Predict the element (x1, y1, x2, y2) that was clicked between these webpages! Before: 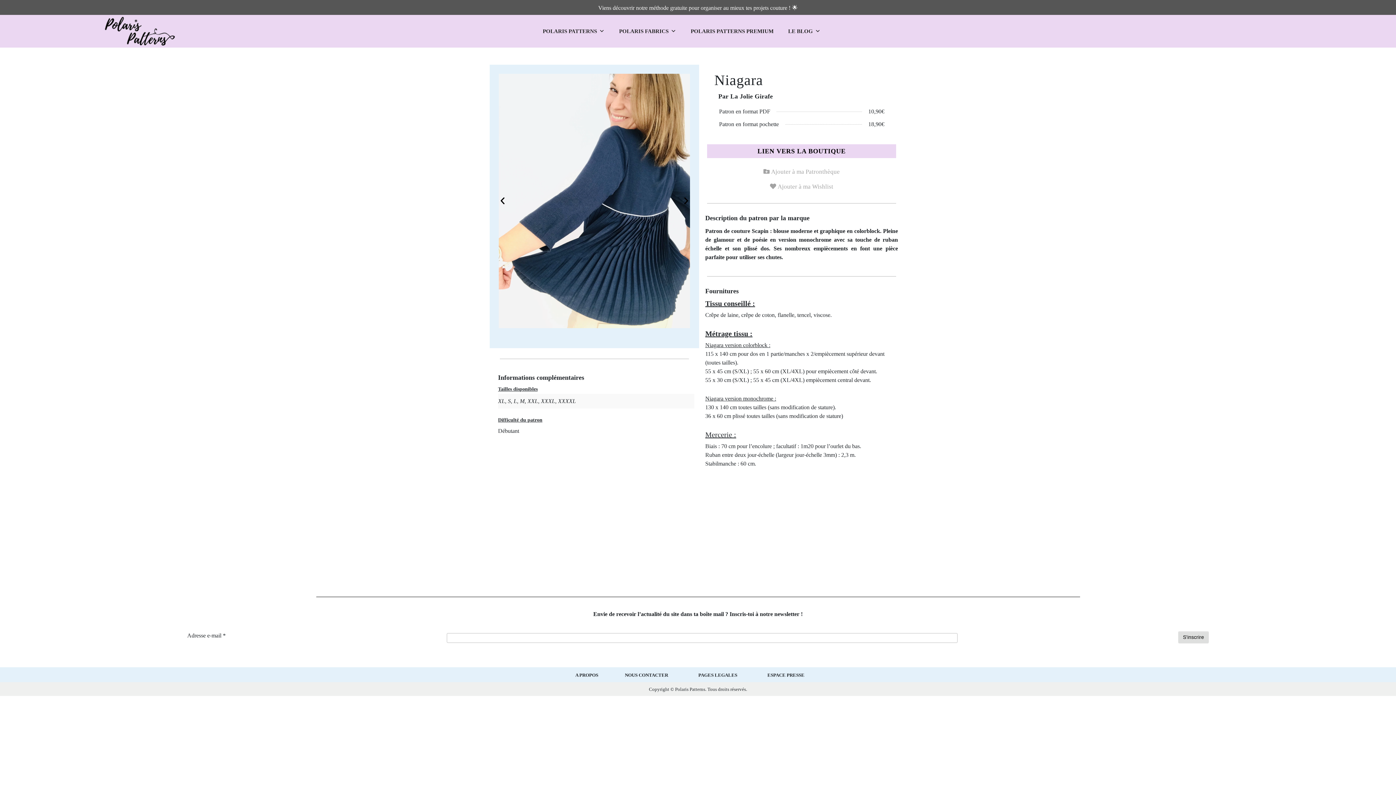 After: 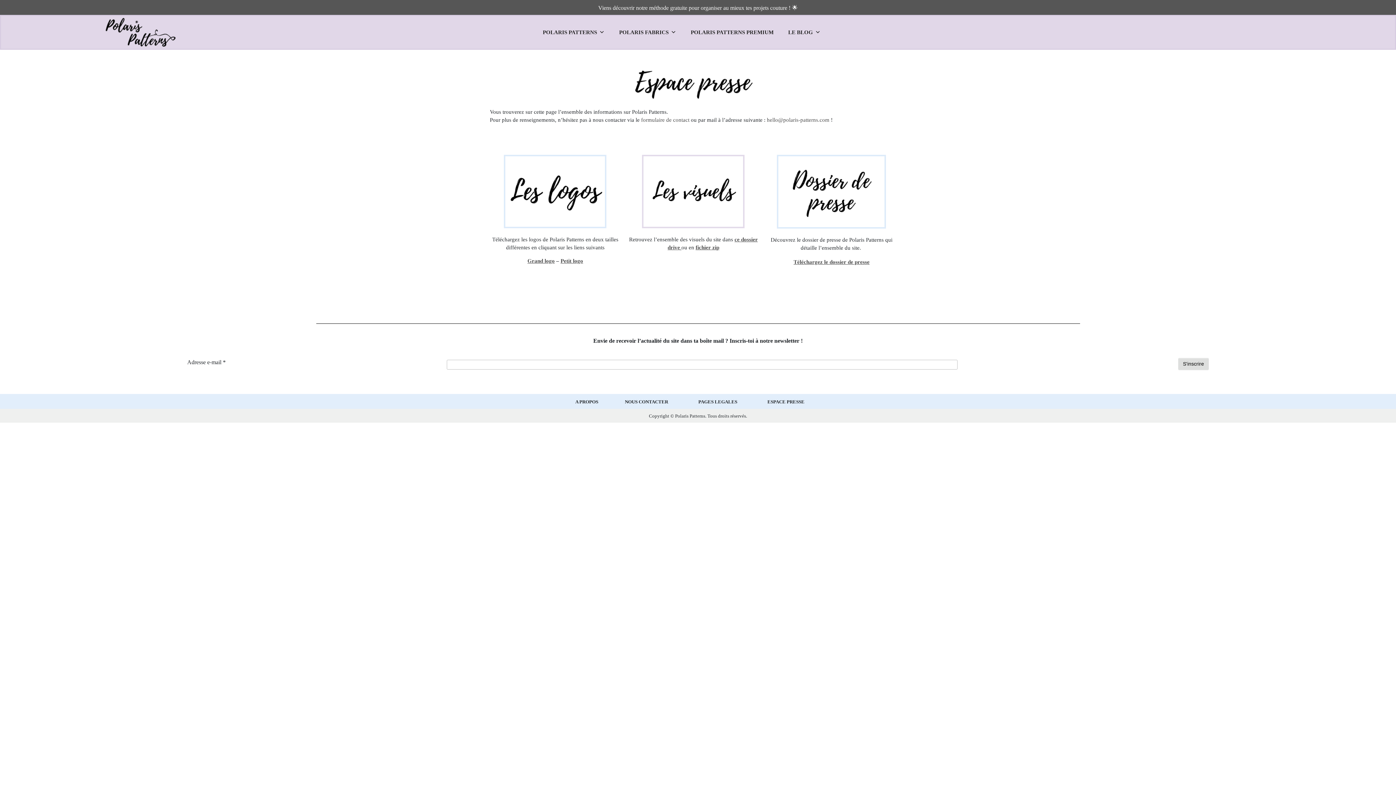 Action: bbox: (767, 672, 804, 678) label: ESPACE PRESSE